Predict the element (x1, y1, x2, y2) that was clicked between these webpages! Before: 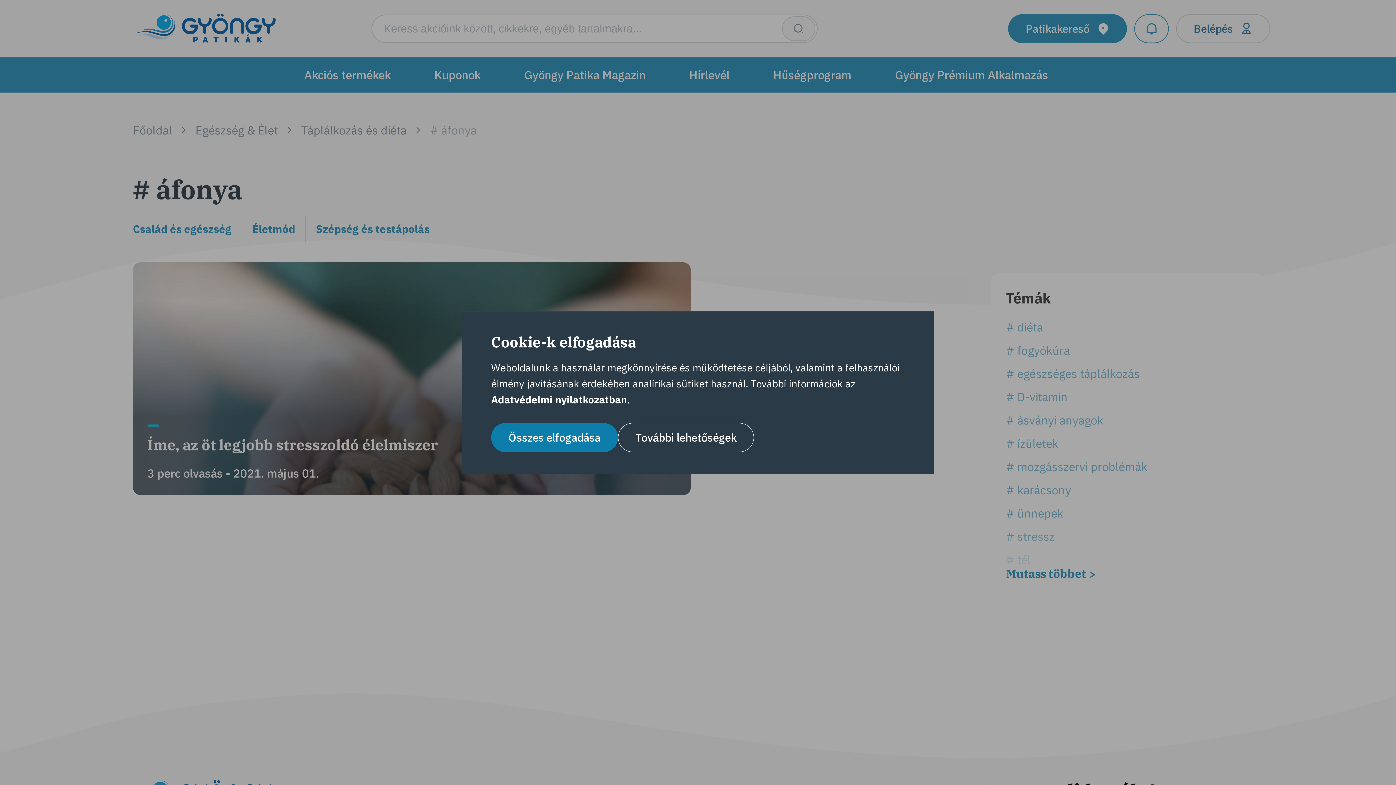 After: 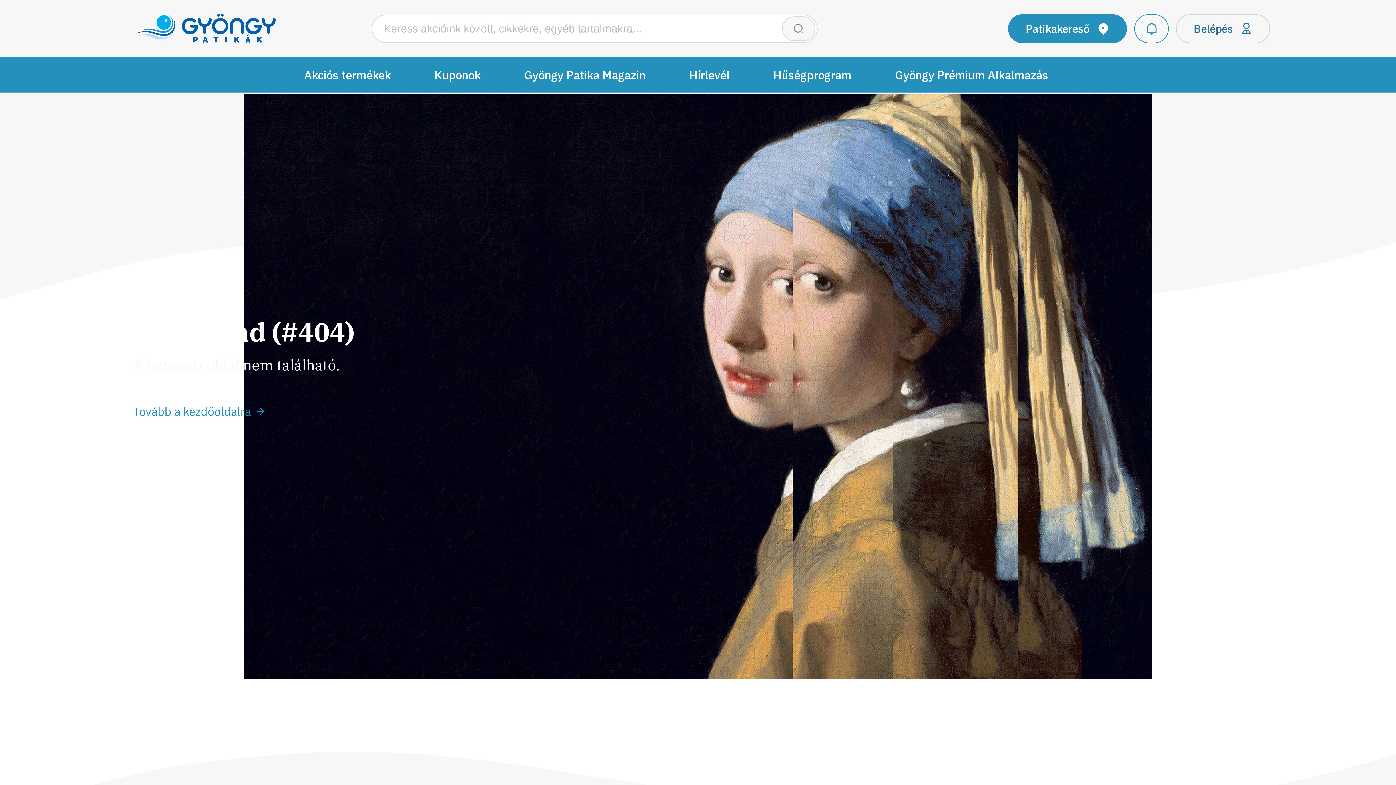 Action: label: Adatvédelmi nyilatkozatban bbox: (491, 392, 627, 406)